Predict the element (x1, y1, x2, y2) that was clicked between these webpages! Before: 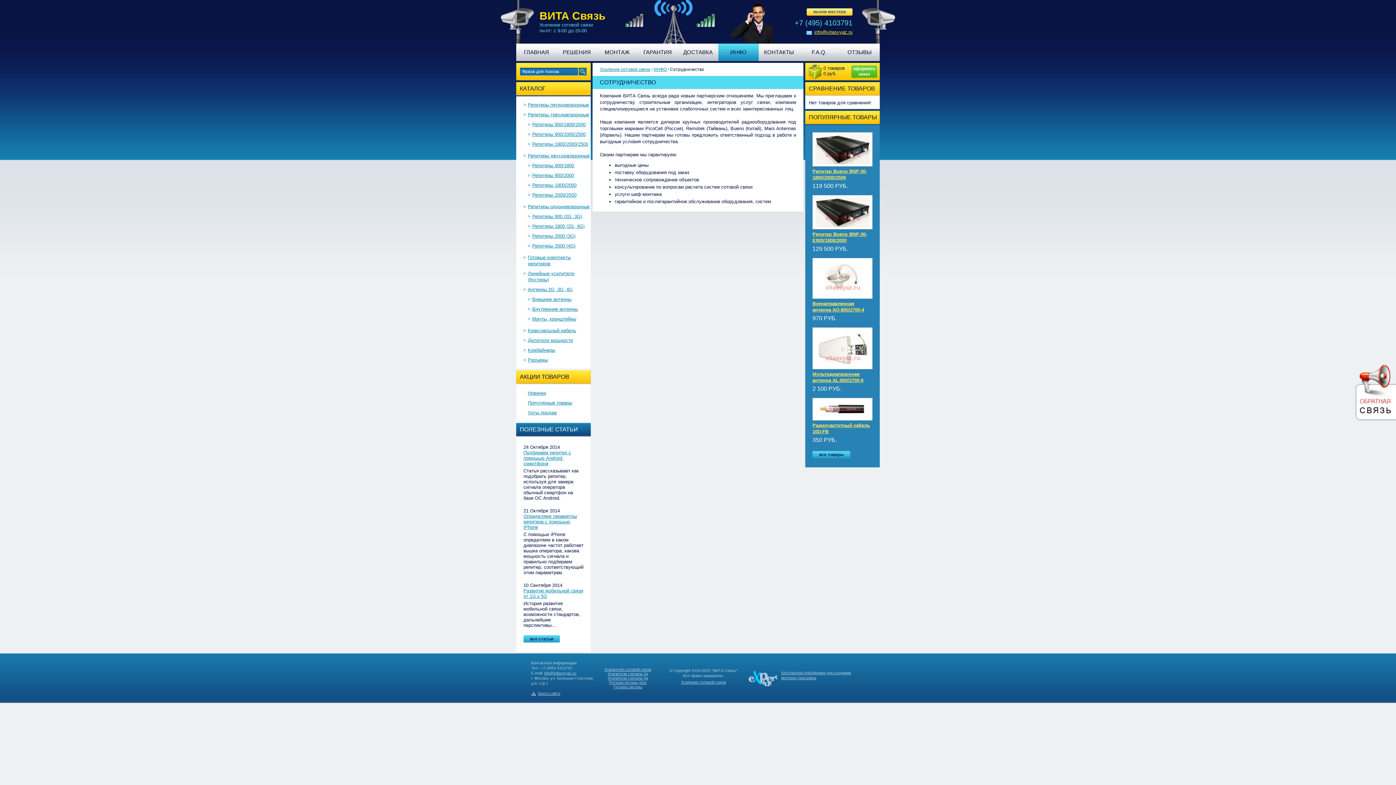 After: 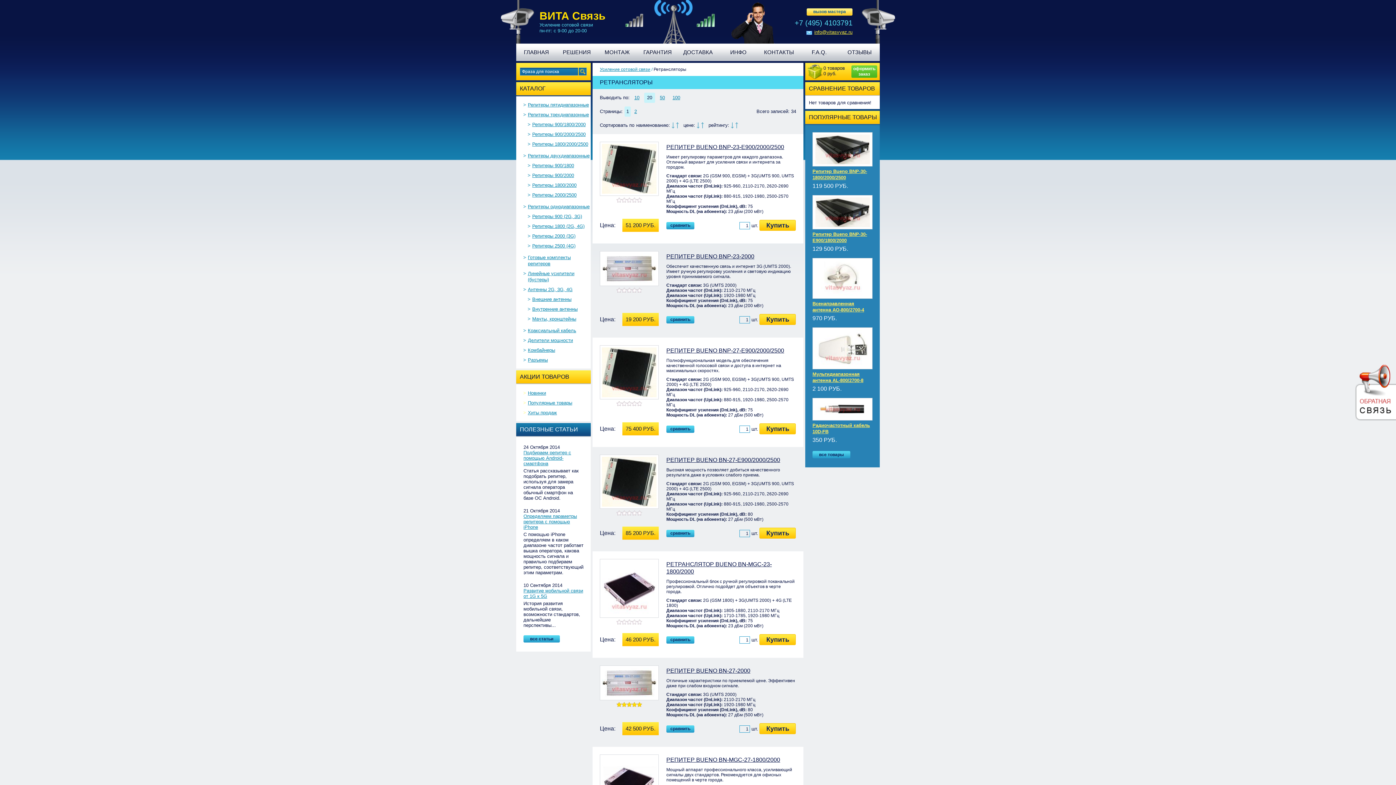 Action: label: Ретрансляторы bbox: (613, 685, 642, 689)